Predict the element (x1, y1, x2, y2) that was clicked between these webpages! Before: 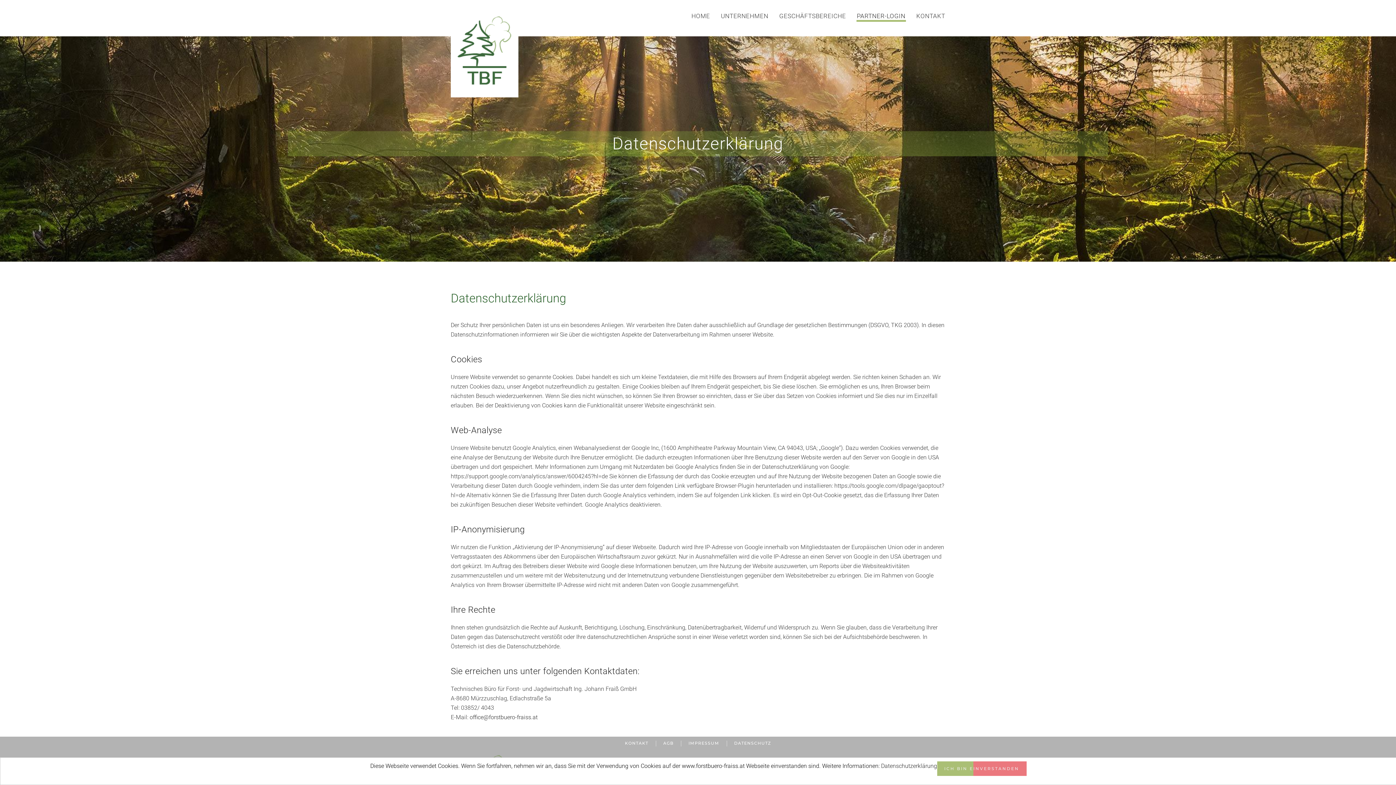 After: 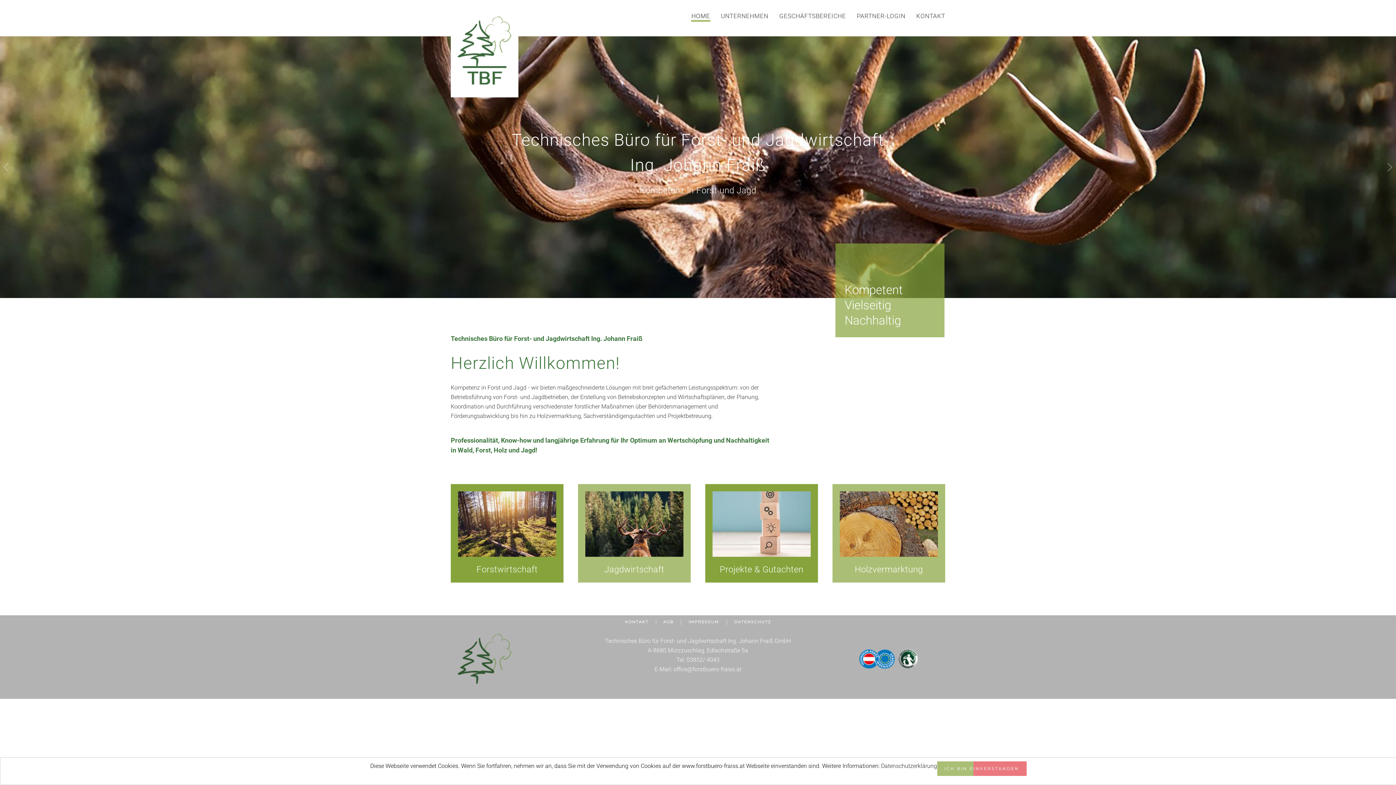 Action: bbox: (445, 14, 524, 97)